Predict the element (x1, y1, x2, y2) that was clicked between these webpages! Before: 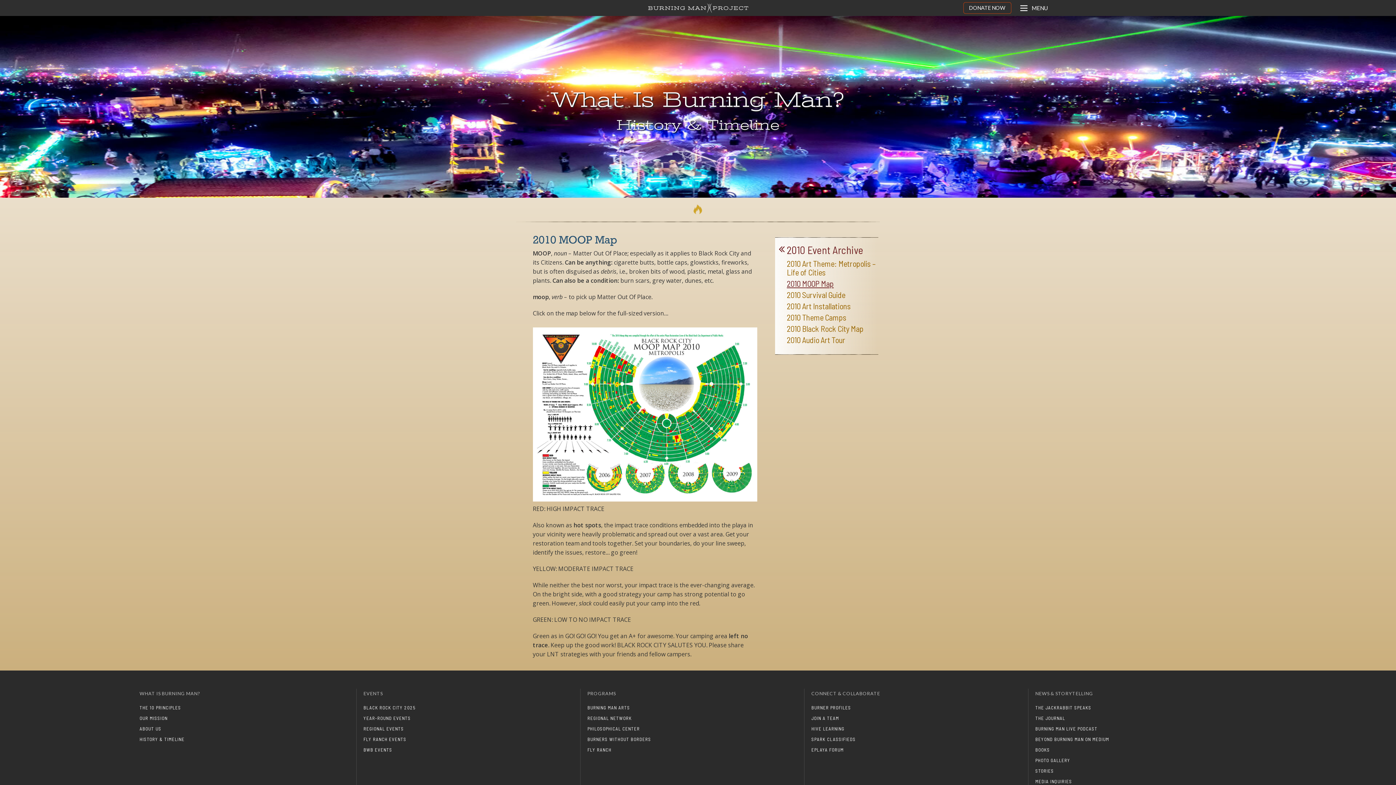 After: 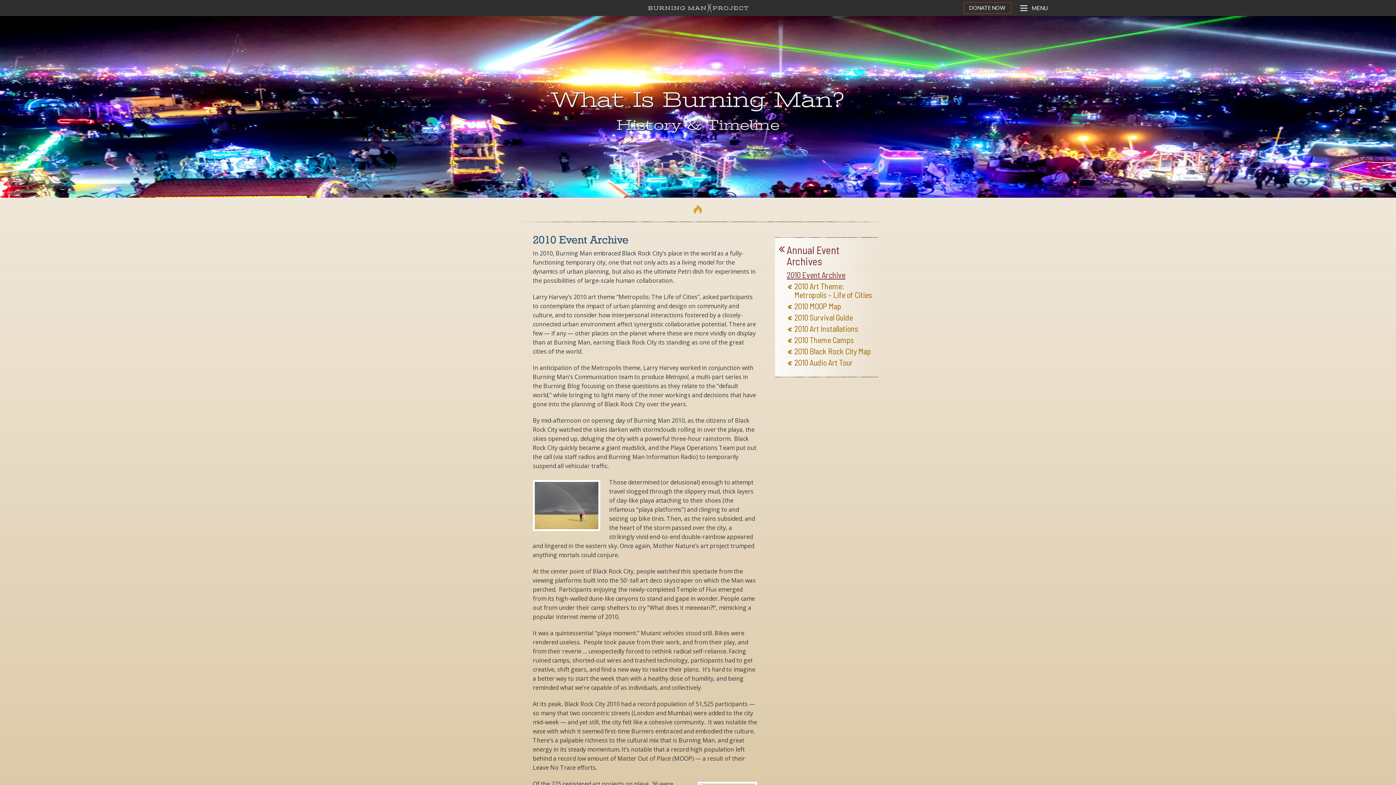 Action: bbox: (786, 244, 863, 259) label: 2010 Event Archive